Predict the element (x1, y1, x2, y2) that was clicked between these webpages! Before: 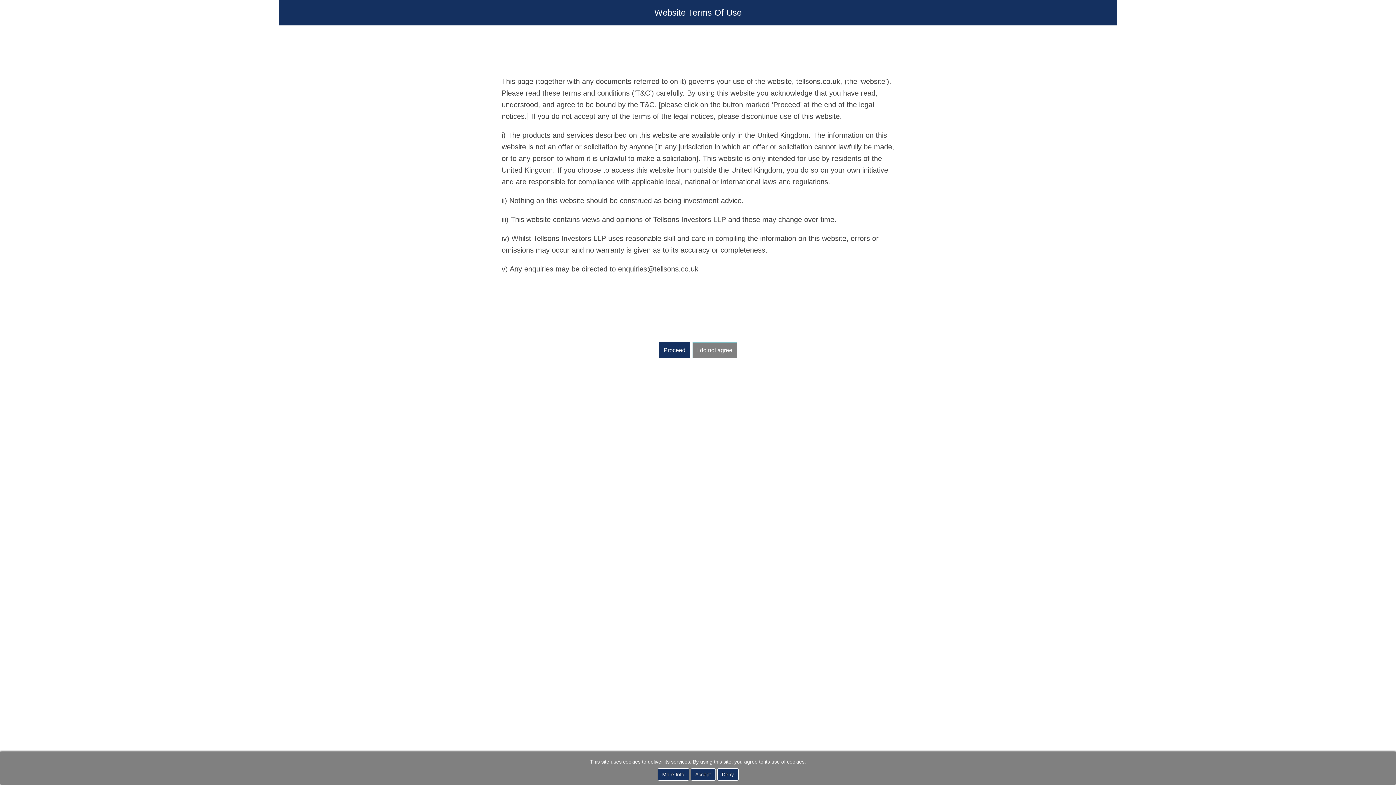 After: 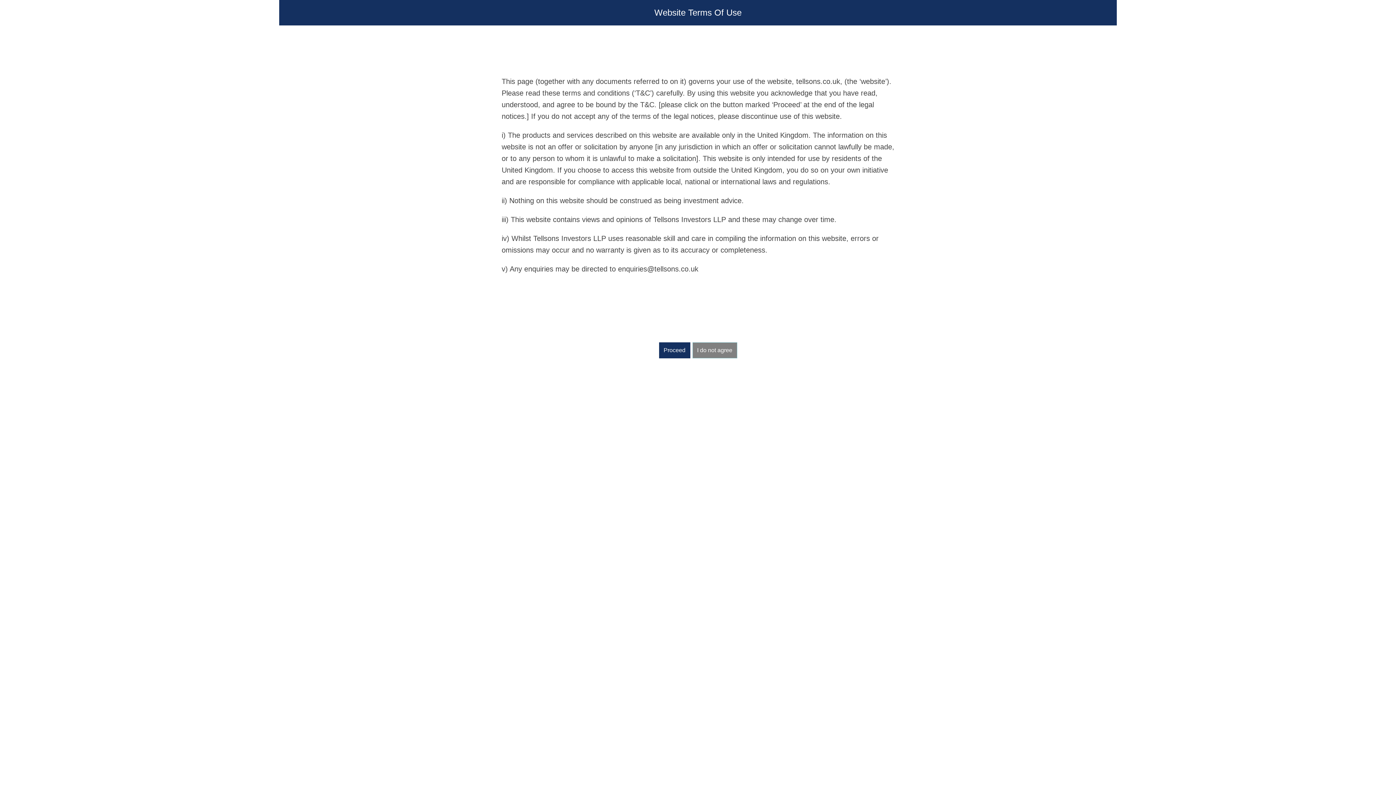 Action: label: Deny bbox: (717, 768, 738, 781)